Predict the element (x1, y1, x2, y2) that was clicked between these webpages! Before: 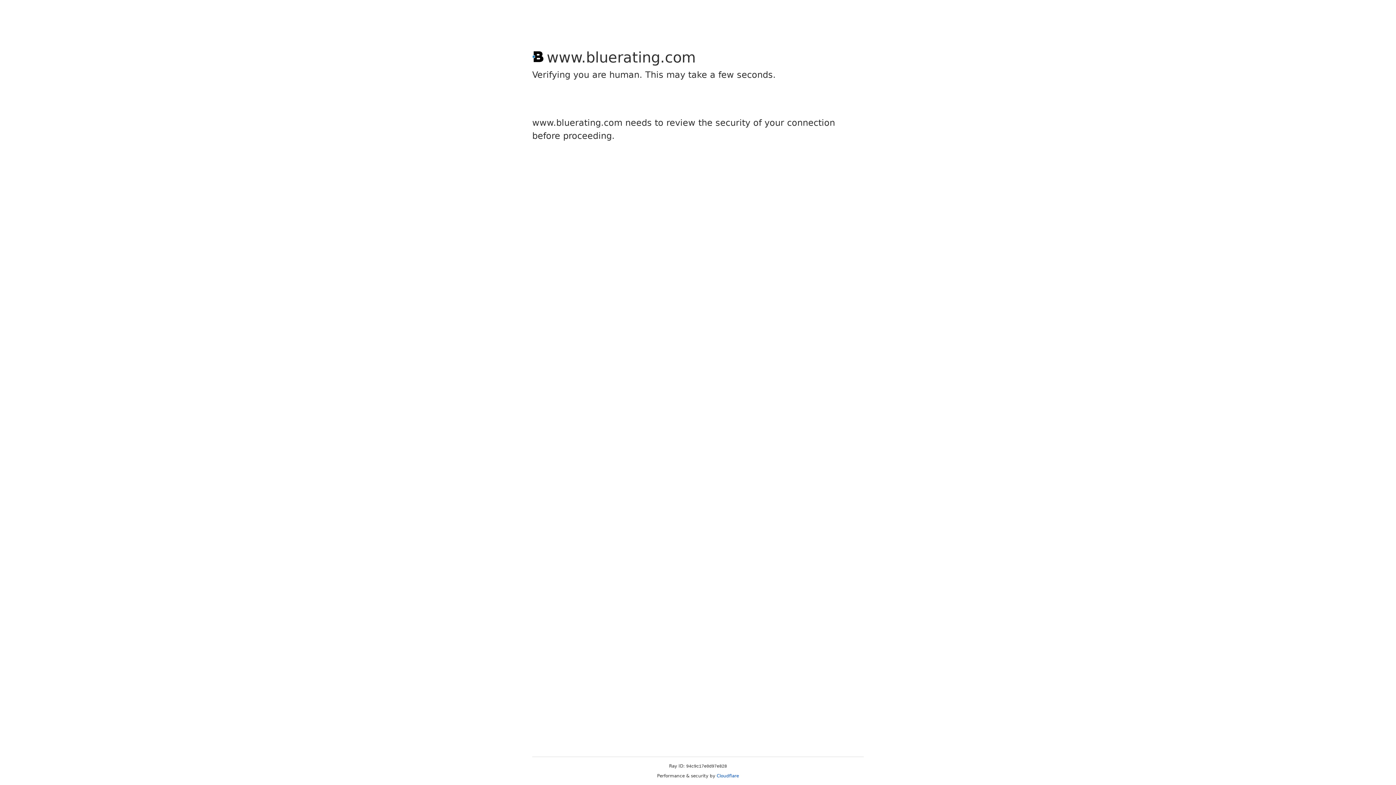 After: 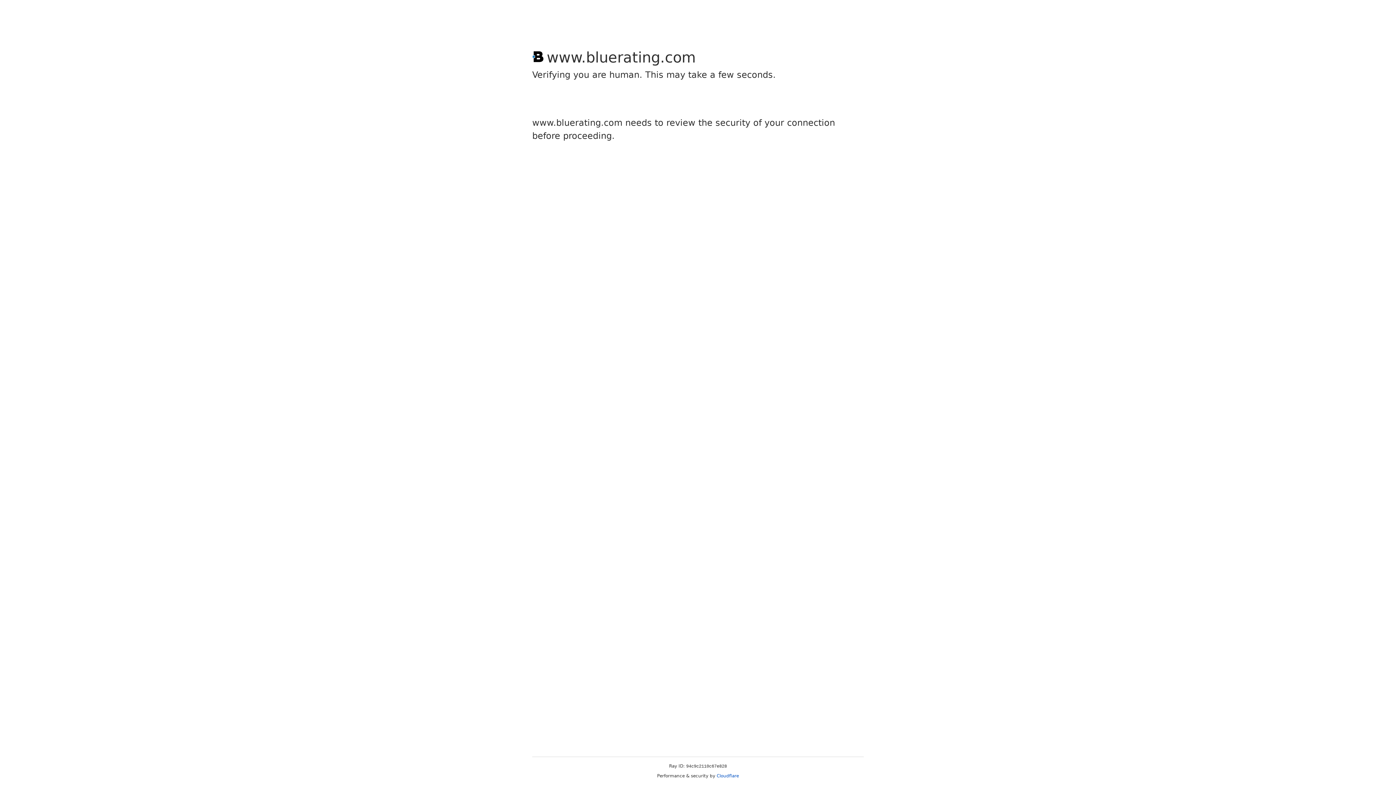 Action: label: Cloudflare bbox: (716, 773, 739, 778)